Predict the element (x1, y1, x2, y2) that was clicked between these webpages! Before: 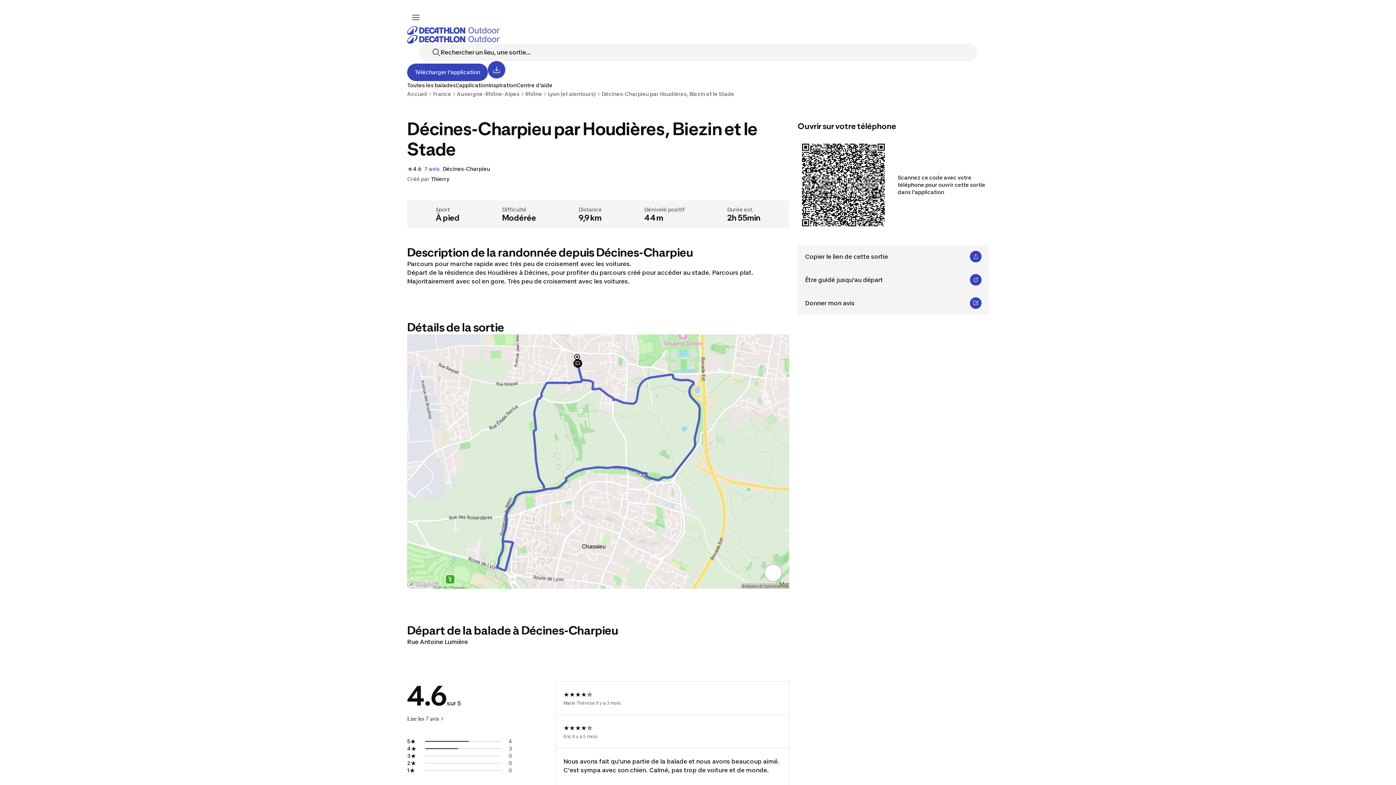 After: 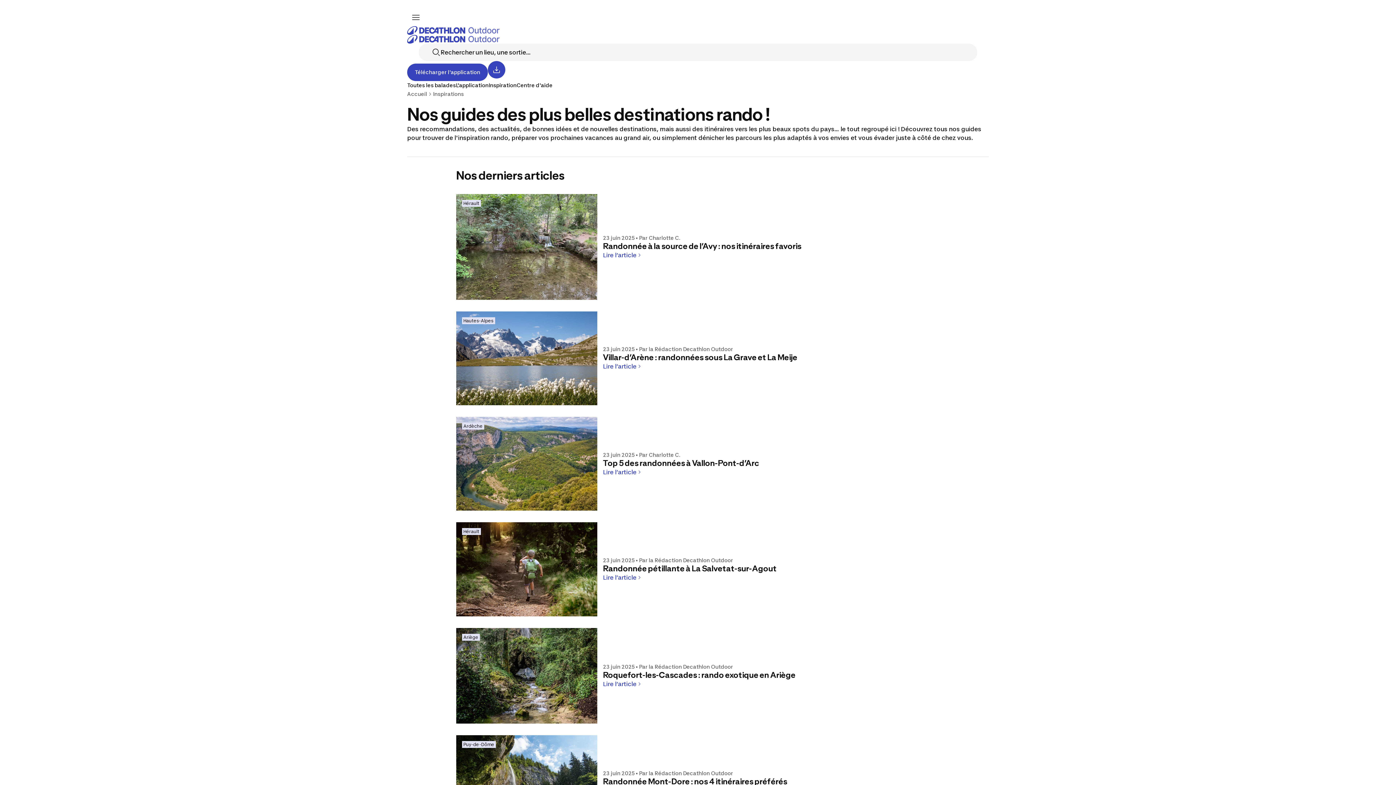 Action: label: Inspiration bbox: (488, 82, 516, 88)